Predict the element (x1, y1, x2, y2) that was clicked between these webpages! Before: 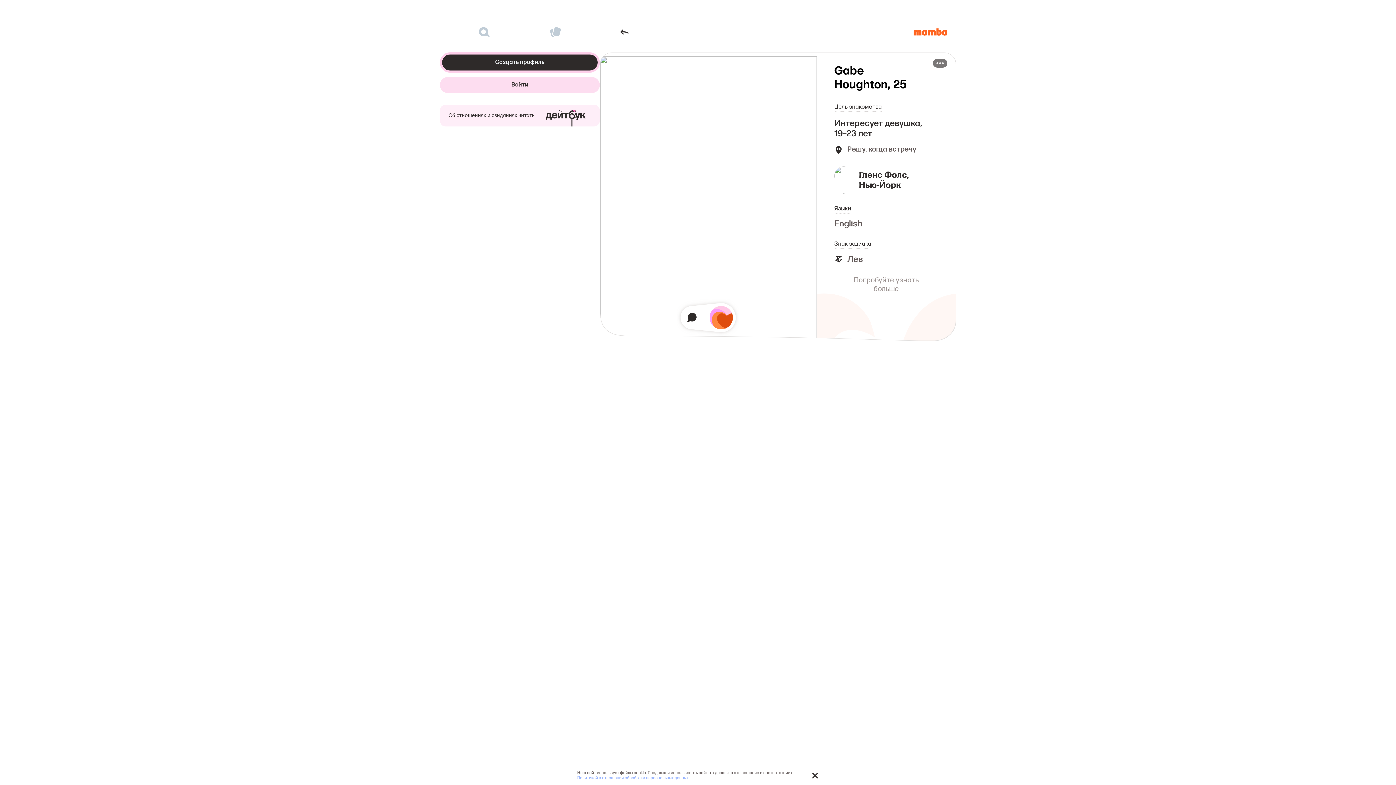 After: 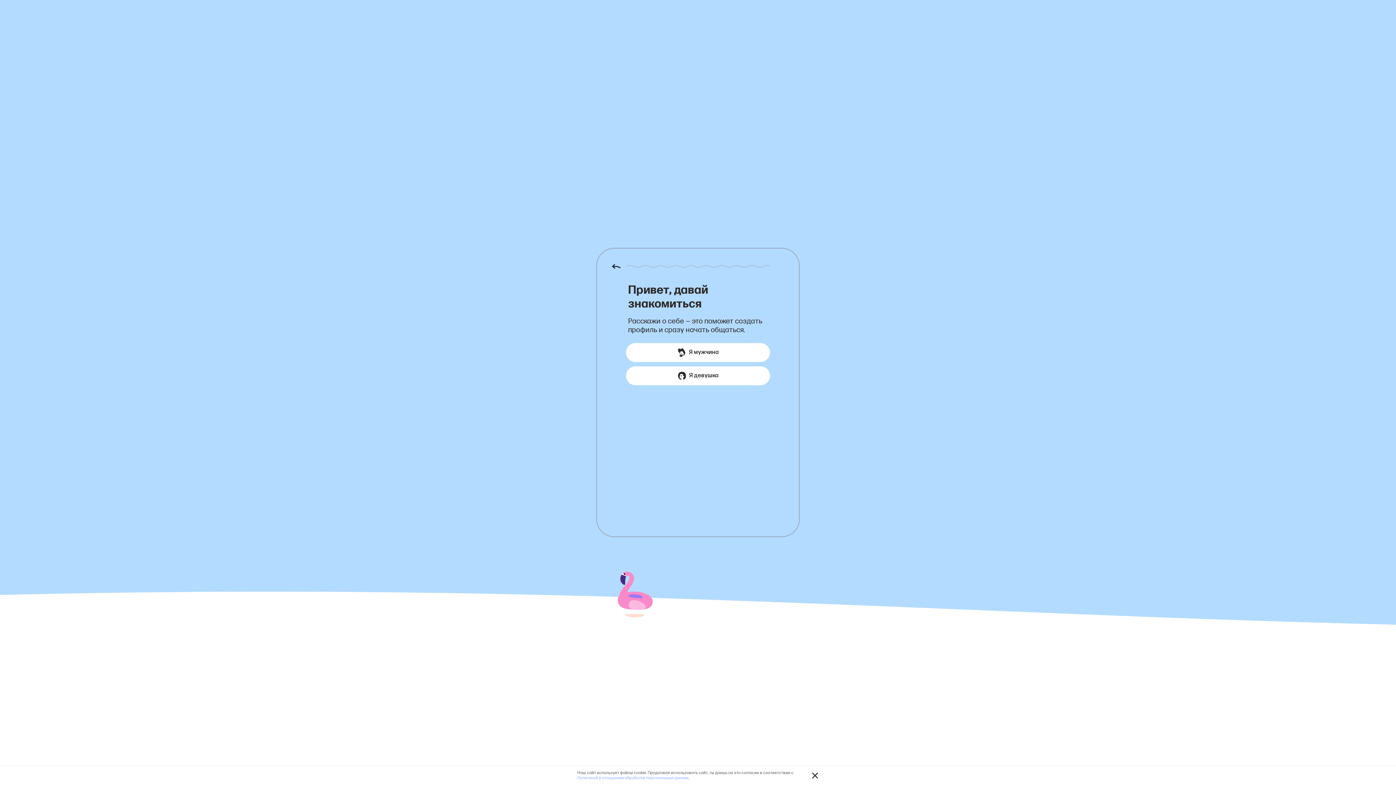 Action: label: Создать профиль bbox: (442, 54, 597, 70)